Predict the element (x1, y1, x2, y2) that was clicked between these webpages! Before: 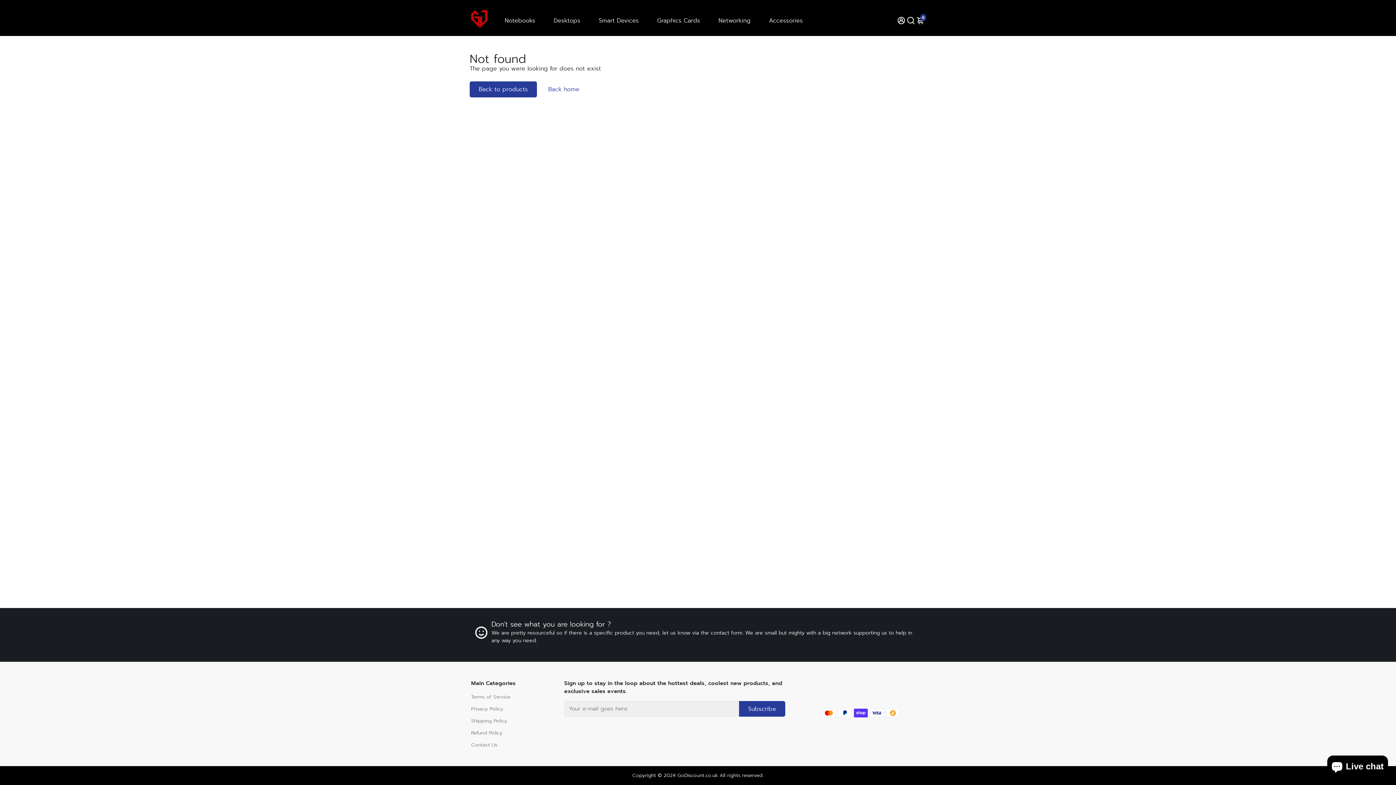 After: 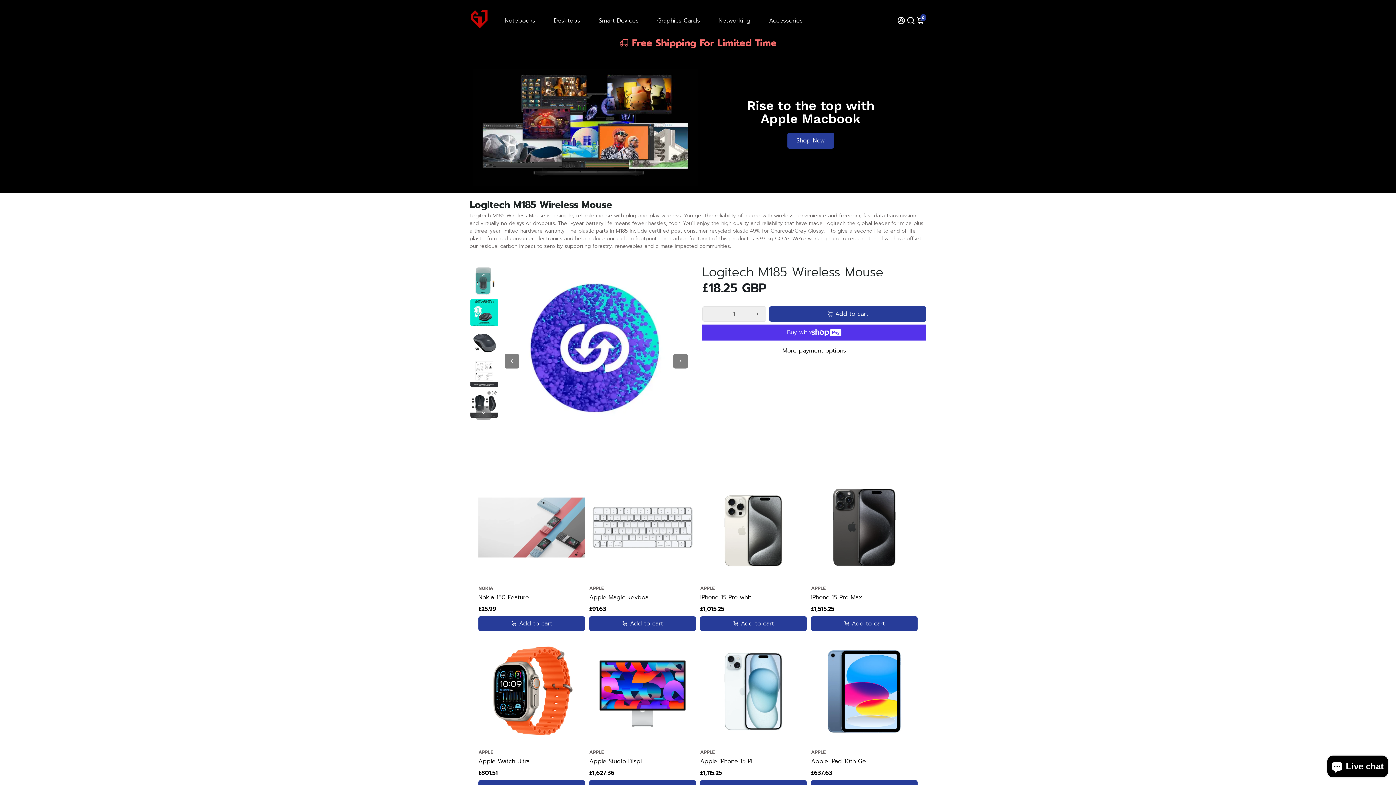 Action: bbox: (471, 22, 496, 30)